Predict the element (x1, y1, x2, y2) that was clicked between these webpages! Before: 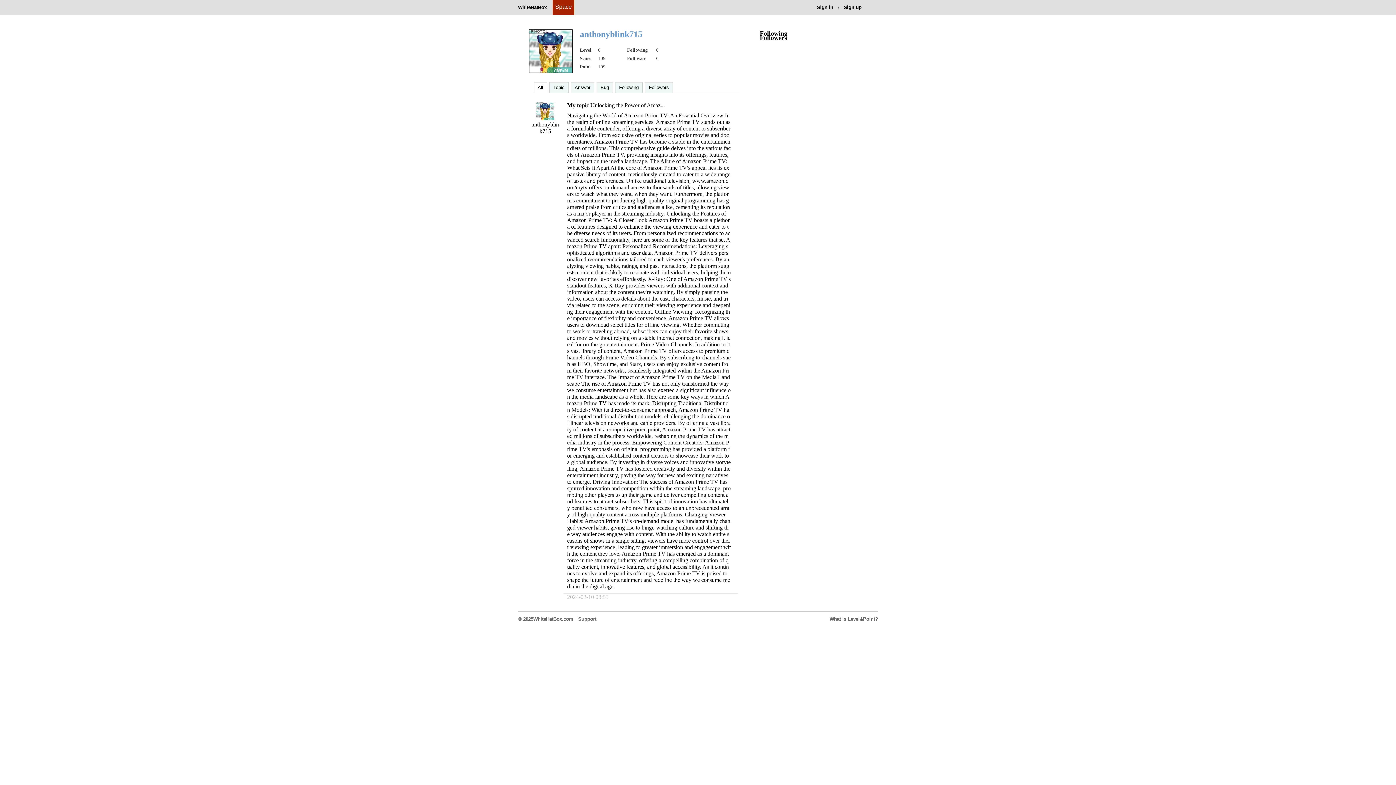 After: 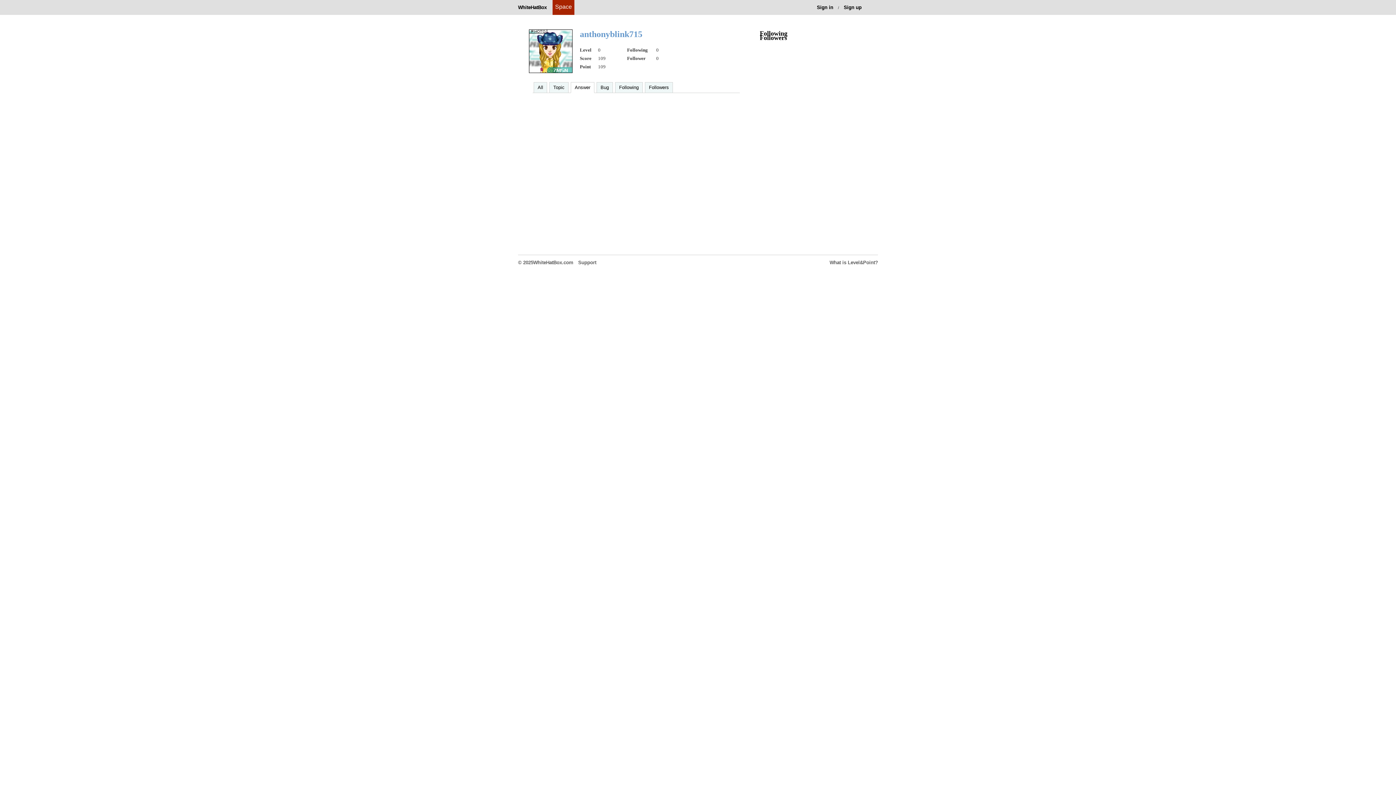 Action: bbox: (574, 82, 590, 92) label: Answer